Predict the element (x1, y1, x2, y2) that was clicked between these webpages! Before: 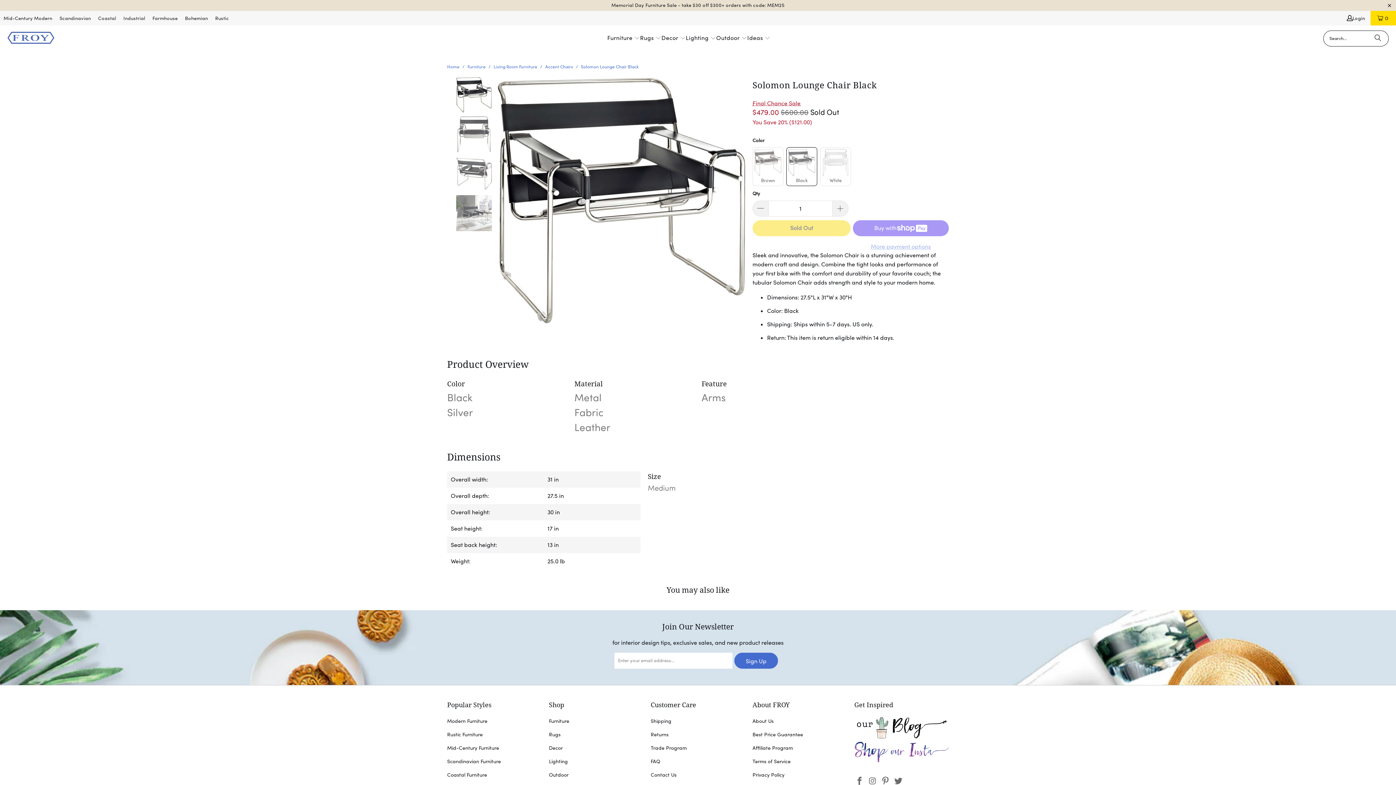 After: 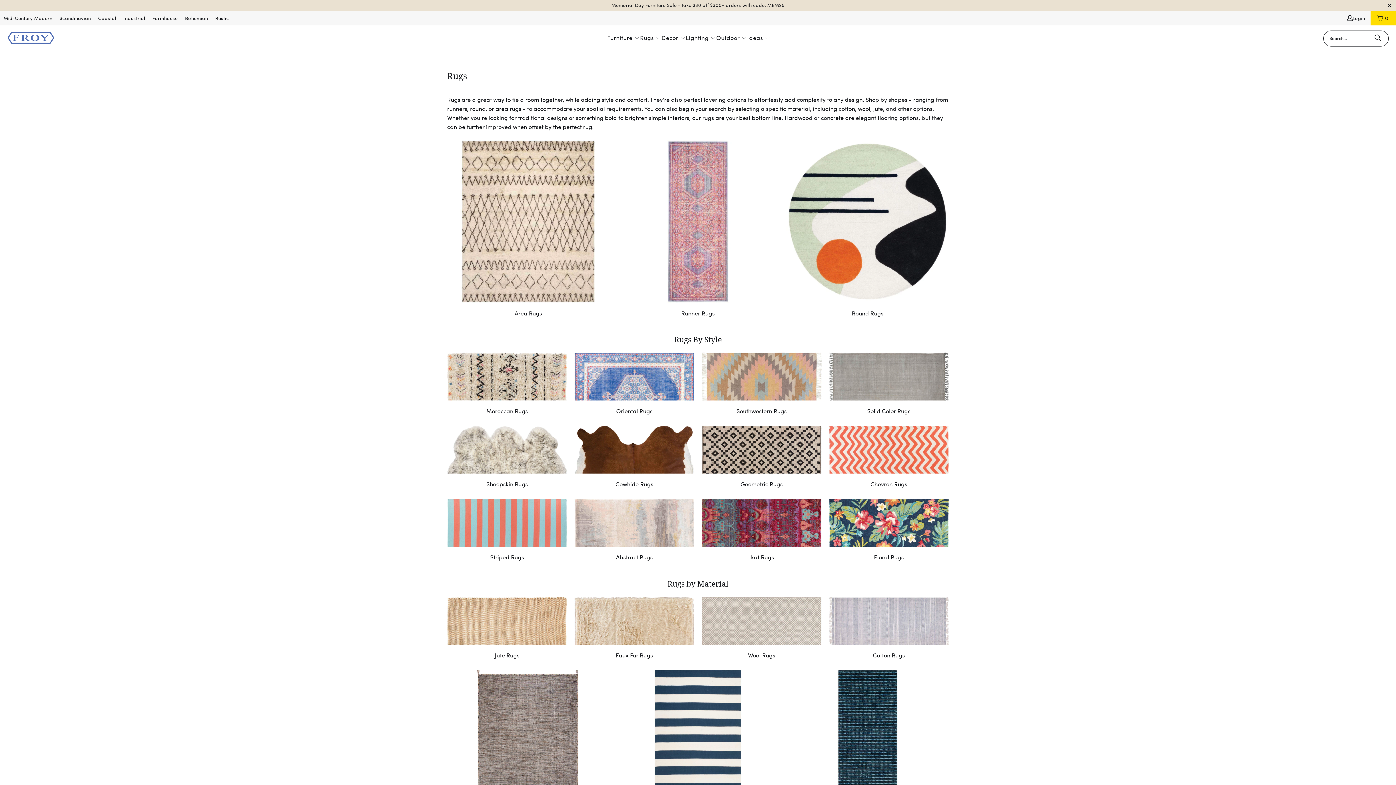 Action: bbox: (549, 731, 560, 738) label: Rugs